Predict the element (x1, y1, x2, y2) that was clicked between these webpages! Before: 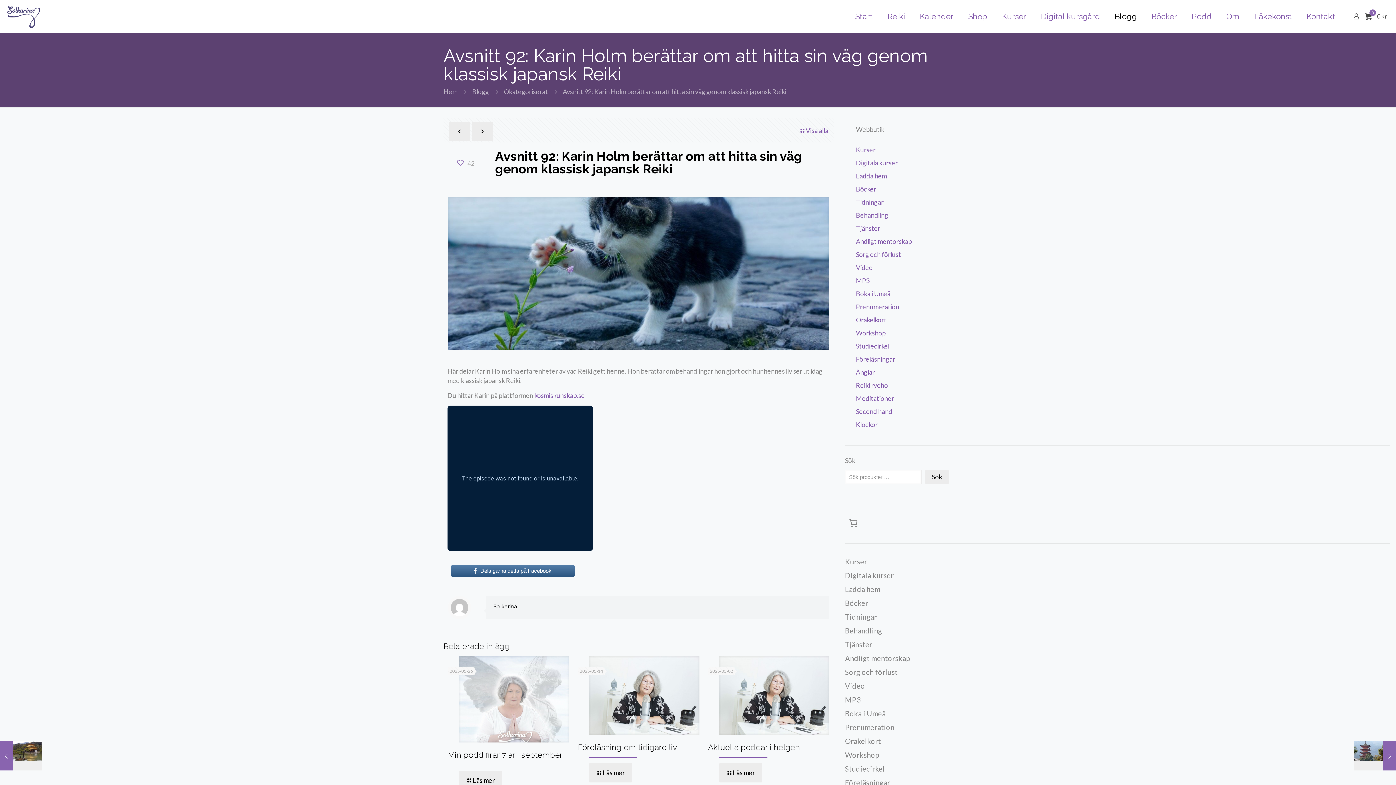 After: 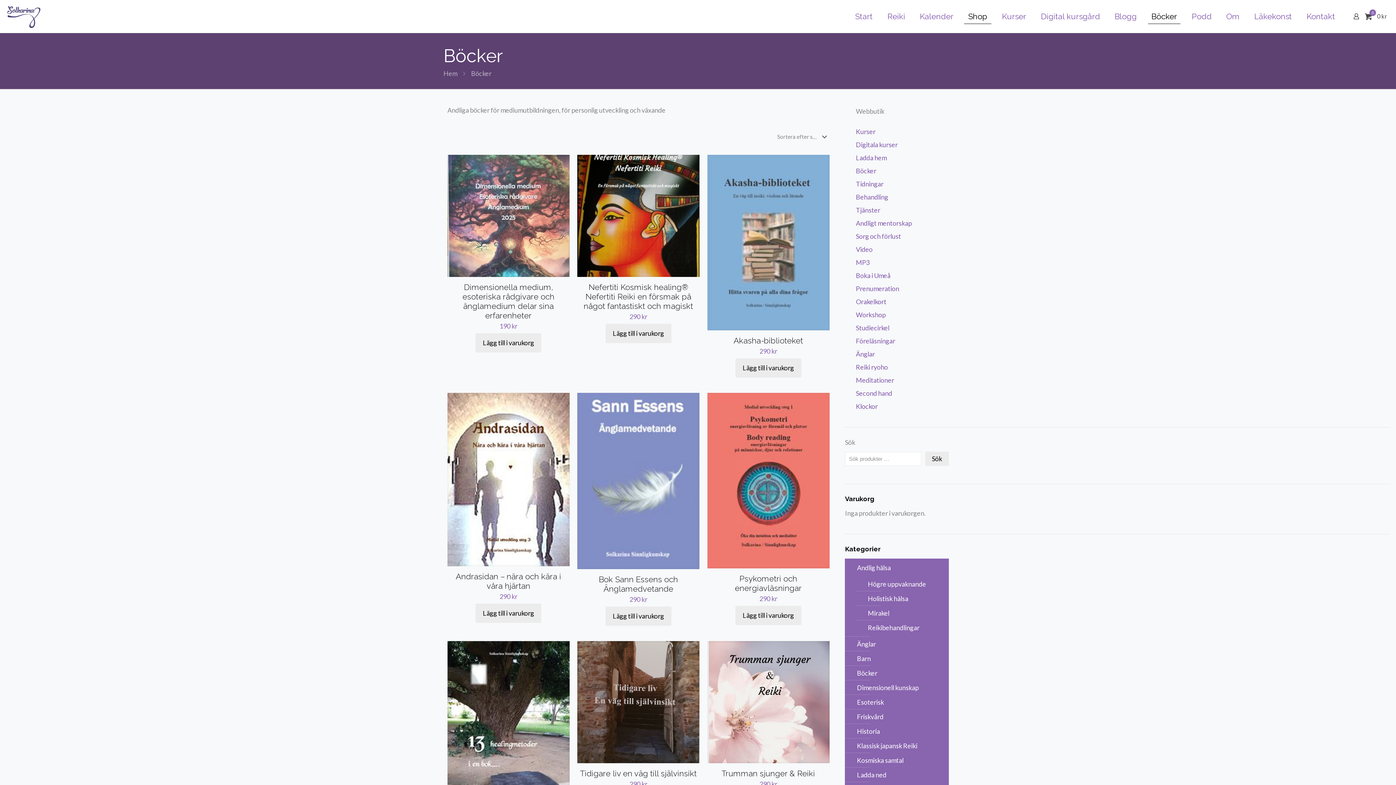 Action: label: Böcker bbox: (856, 185, 876, 193)